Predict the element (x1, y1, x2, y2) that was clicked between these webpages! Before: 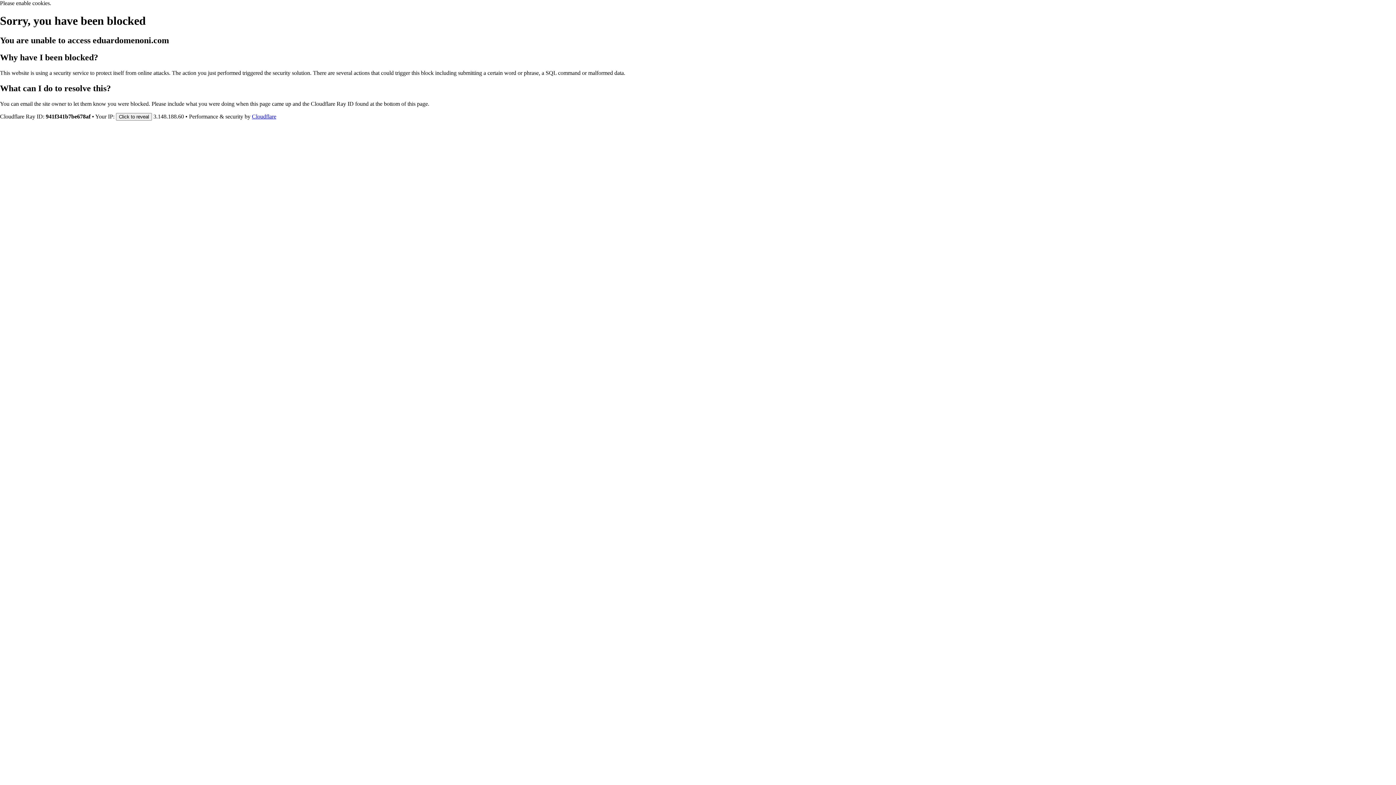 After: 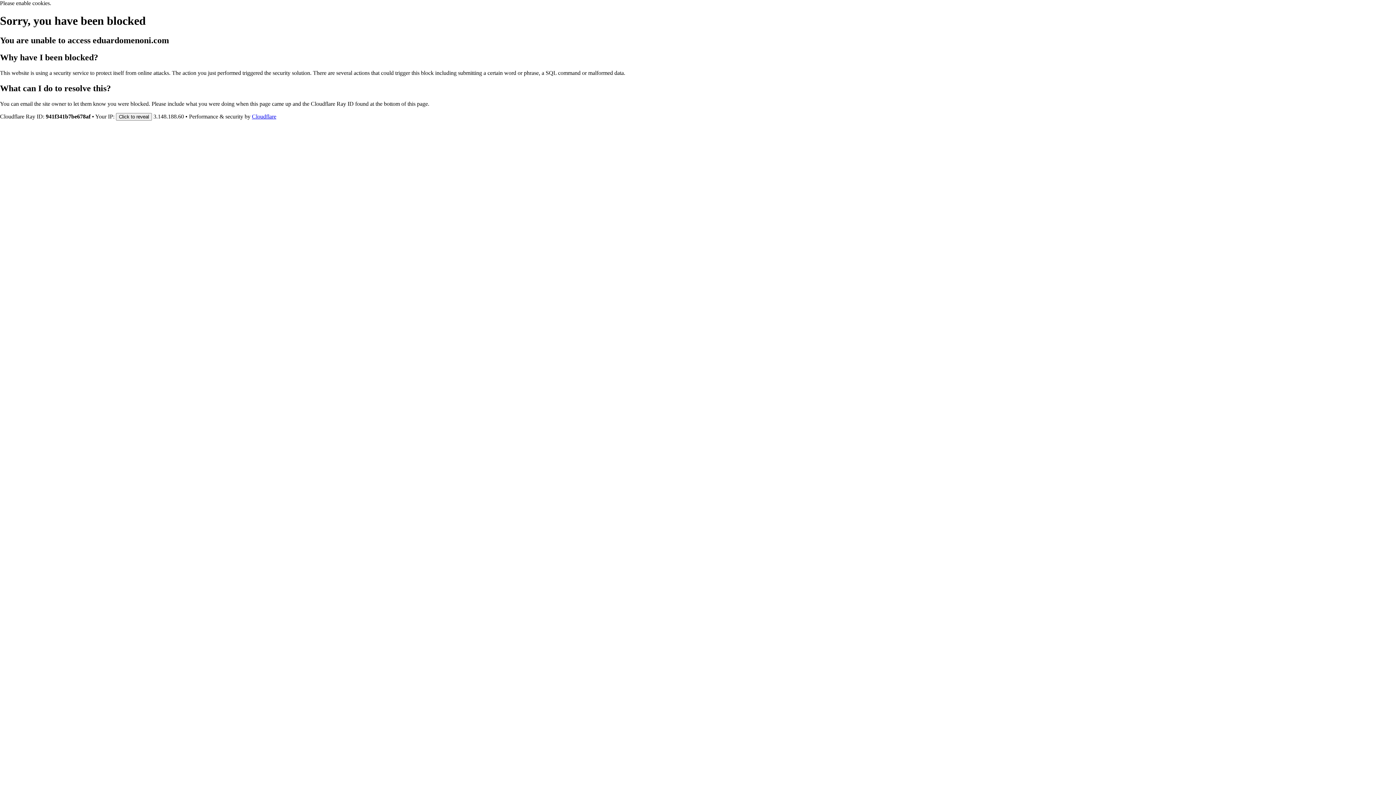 Action: label: Cloudflare bbox: (252, 113, 276, 119)